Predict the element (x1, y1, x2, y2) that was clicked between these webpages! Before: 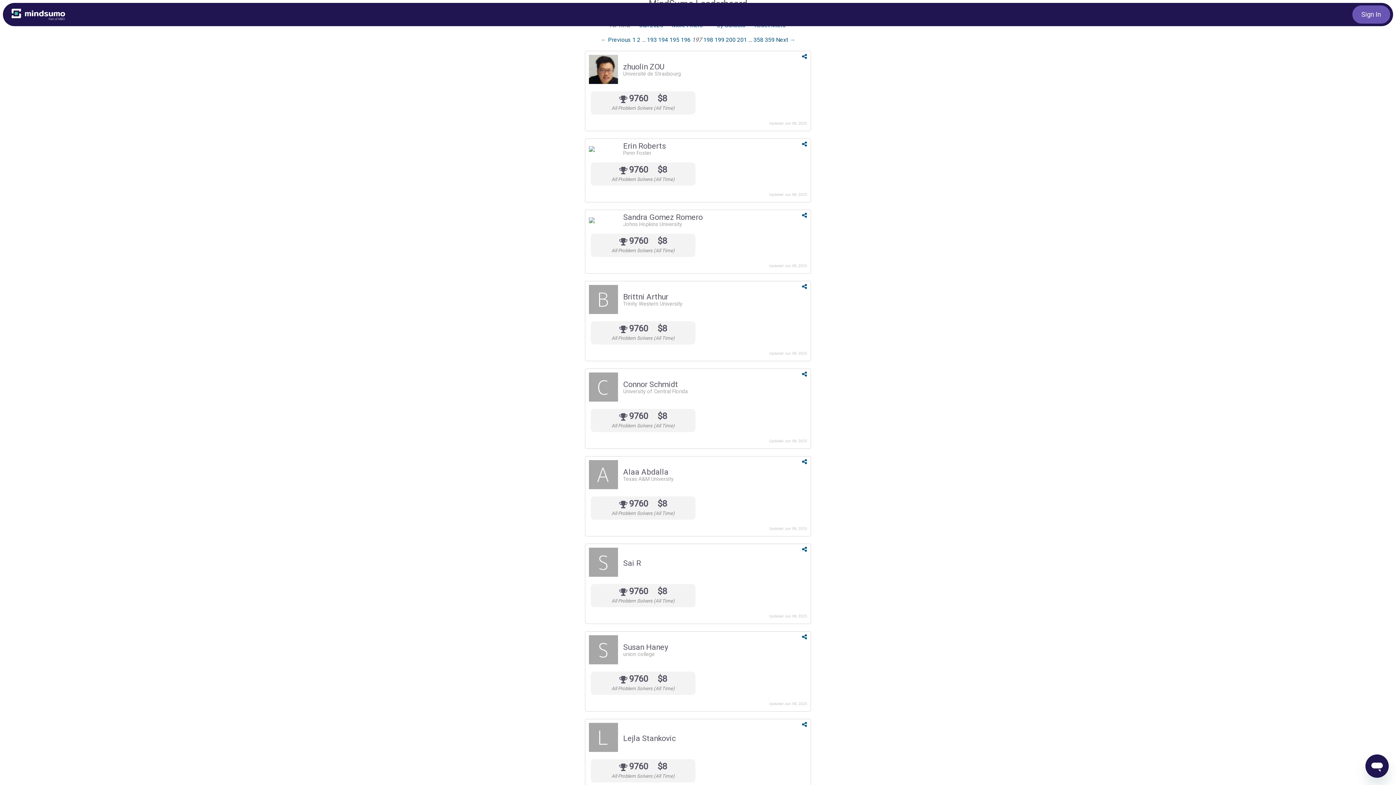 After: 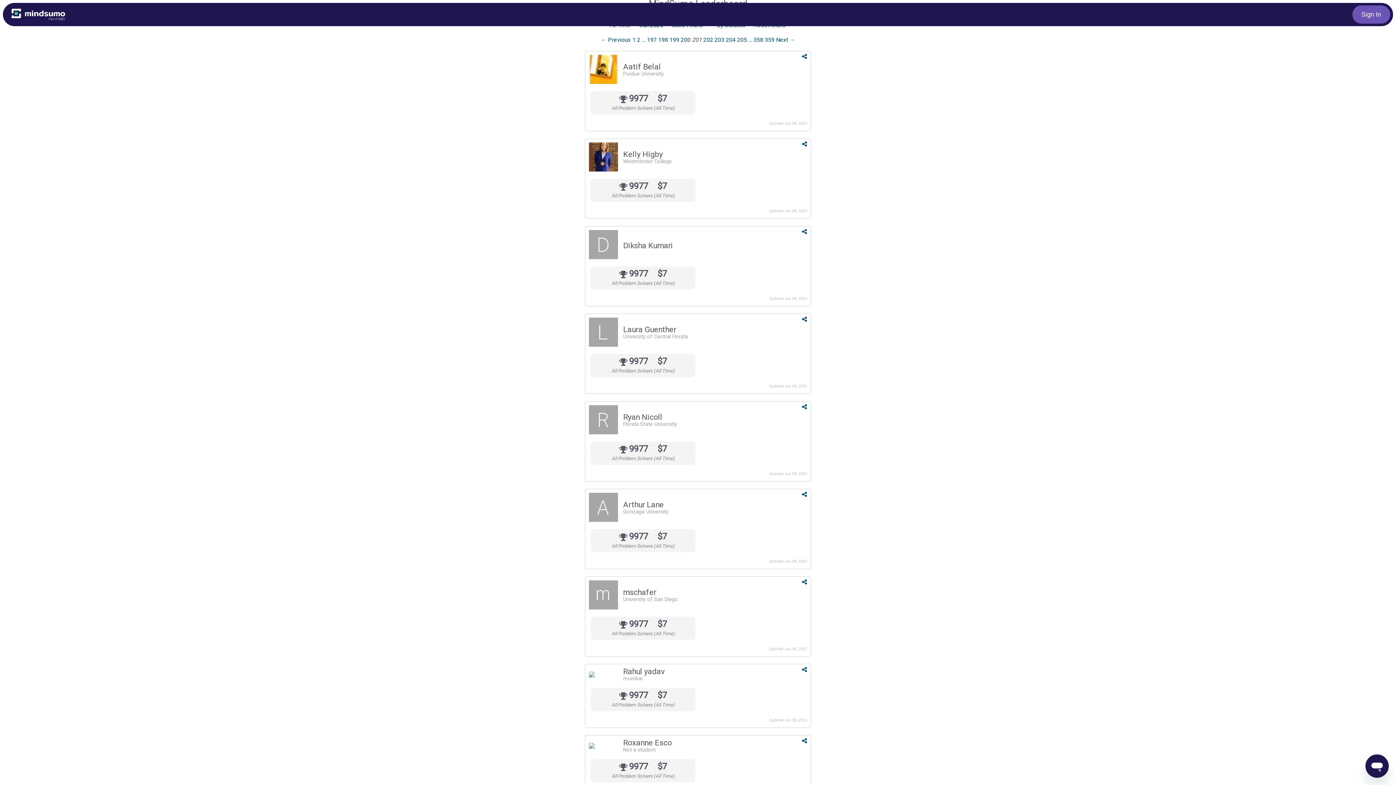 Action: label: Page 201 bbox: (737, 36, 747, 43)